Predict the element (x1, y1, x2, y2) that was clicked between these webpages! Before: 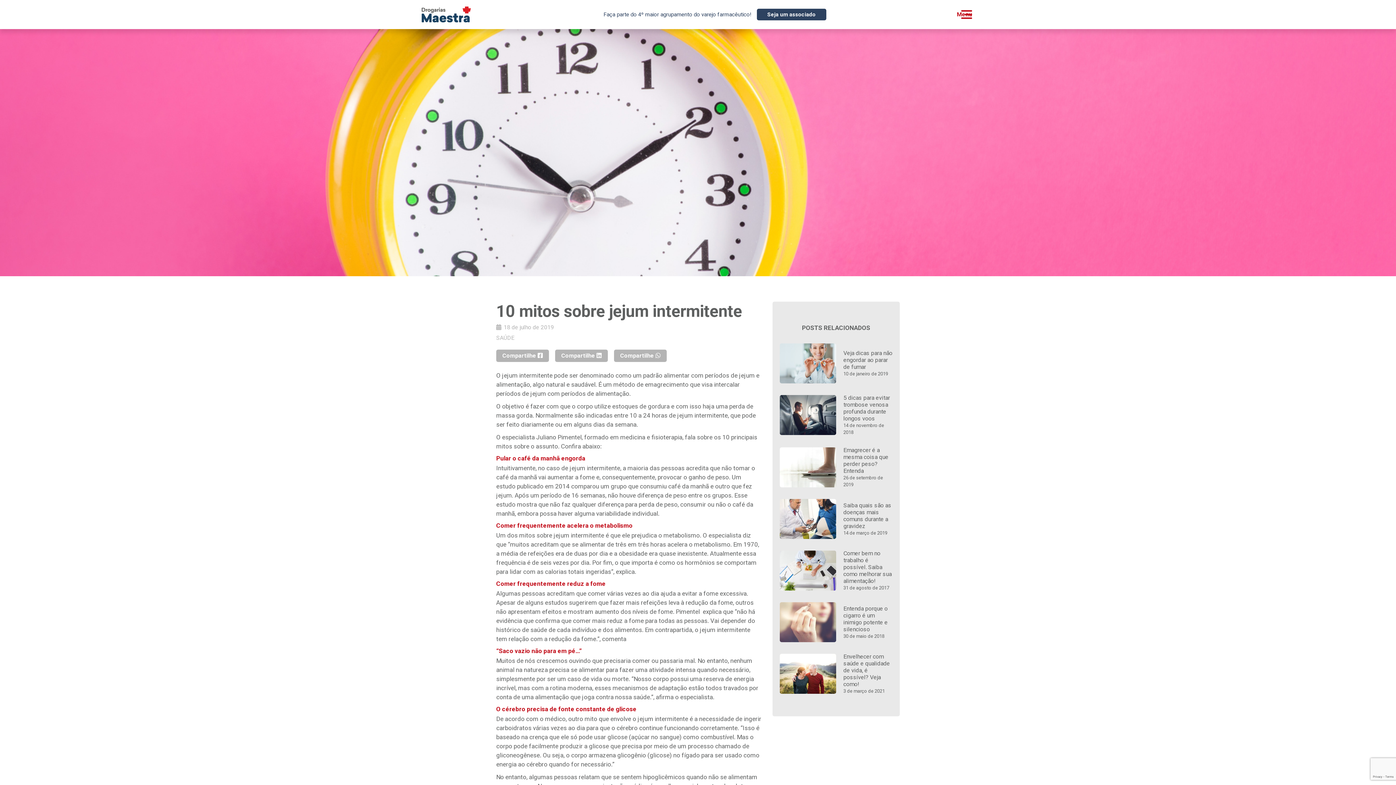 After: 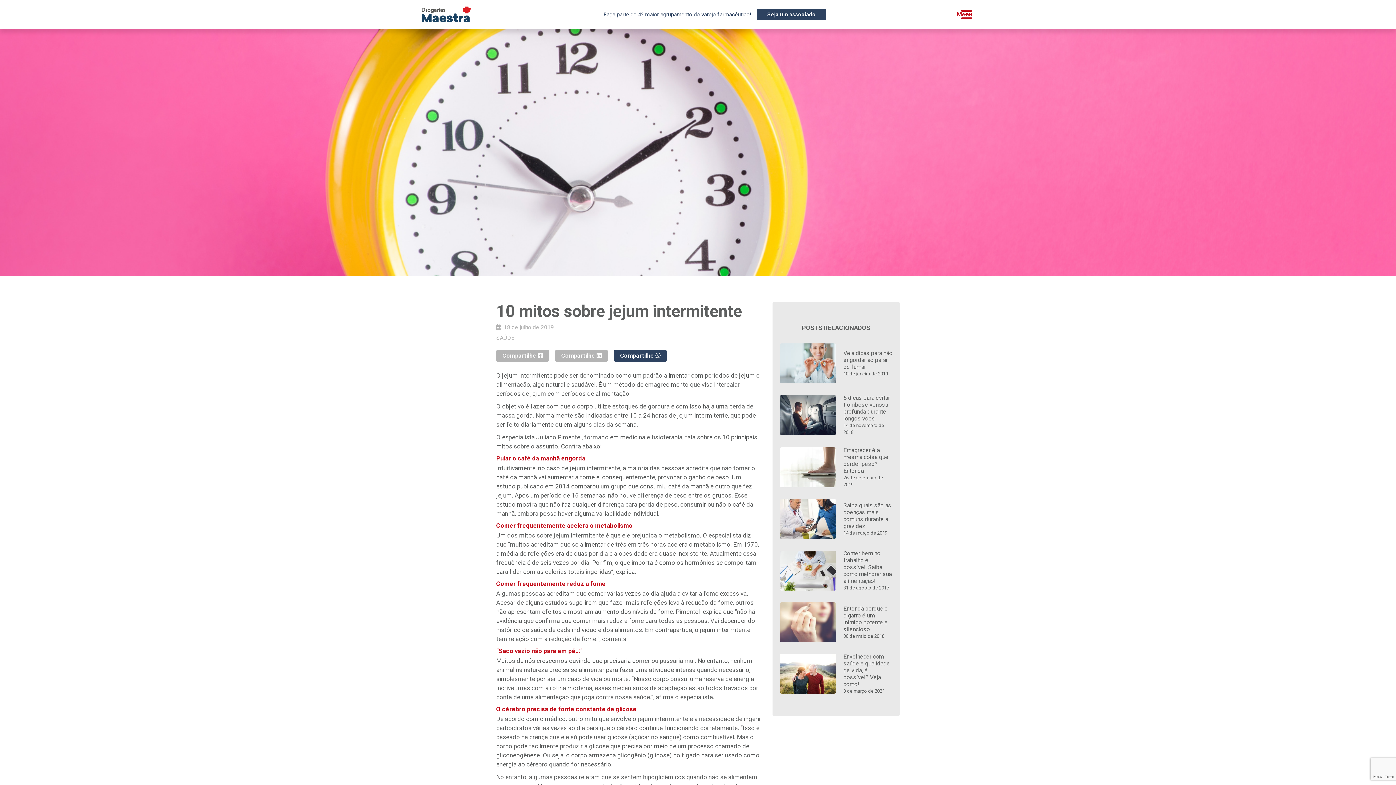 Action: label: Compartilhe  bbox: (614, 349, 666, 362)